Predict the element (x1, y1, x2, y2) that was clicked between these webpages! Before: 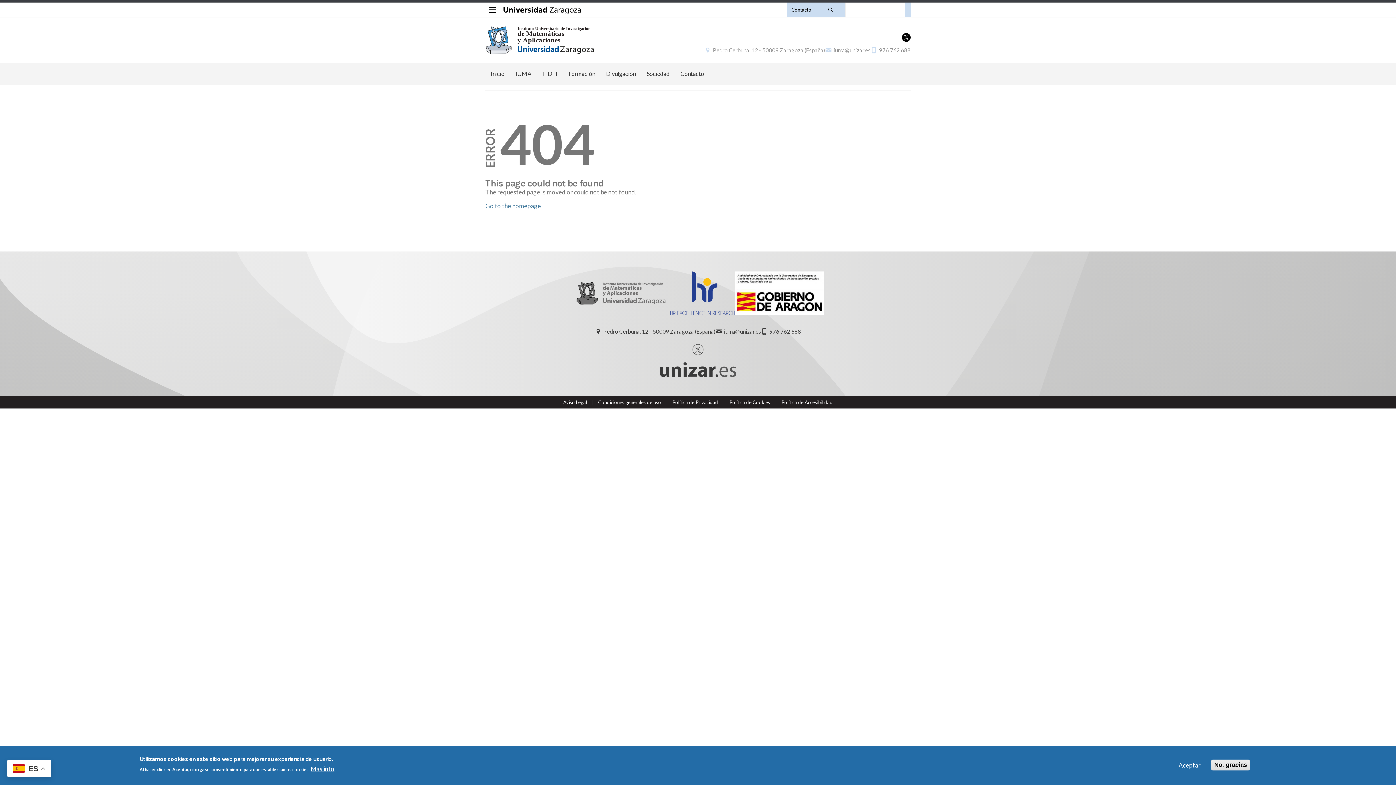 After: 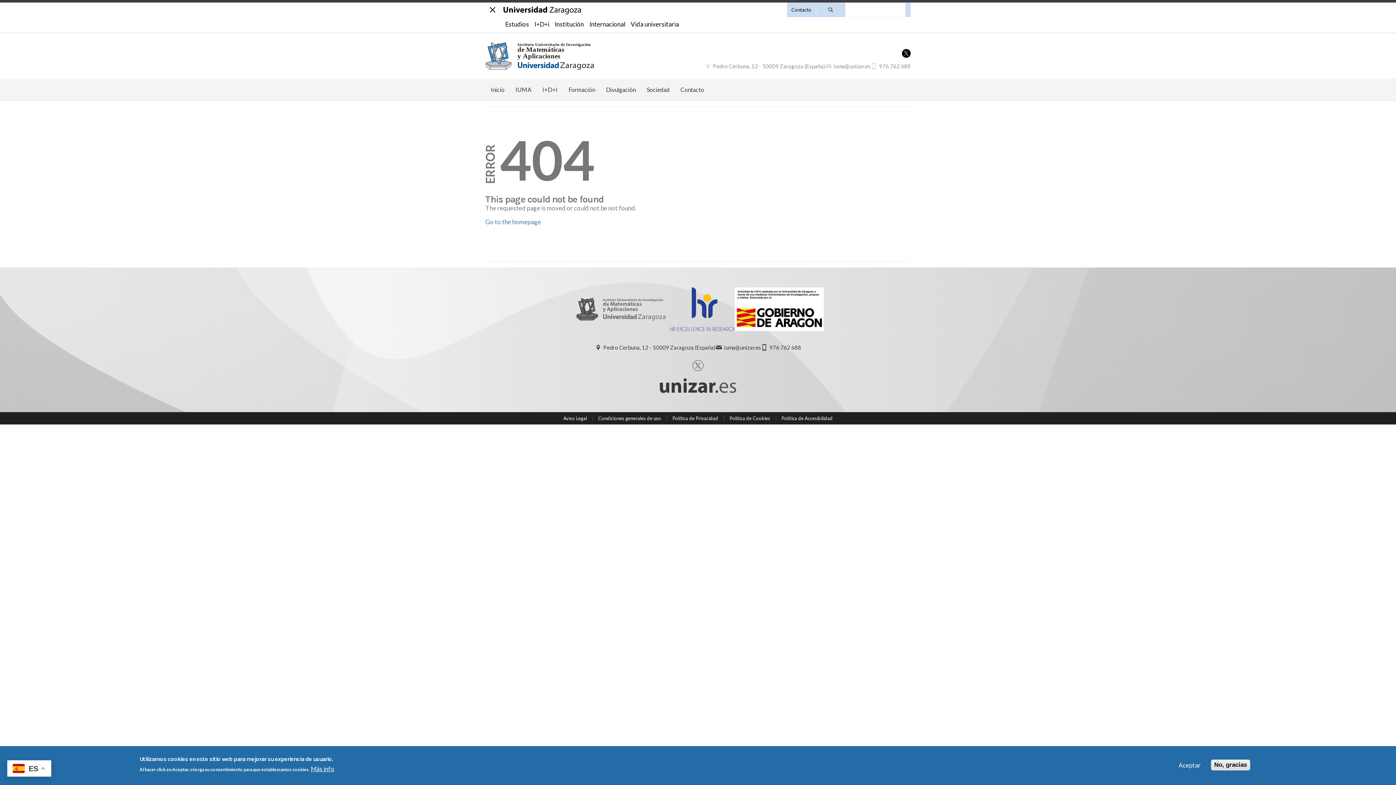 Action: bbox: (485, 2, 500, 17)